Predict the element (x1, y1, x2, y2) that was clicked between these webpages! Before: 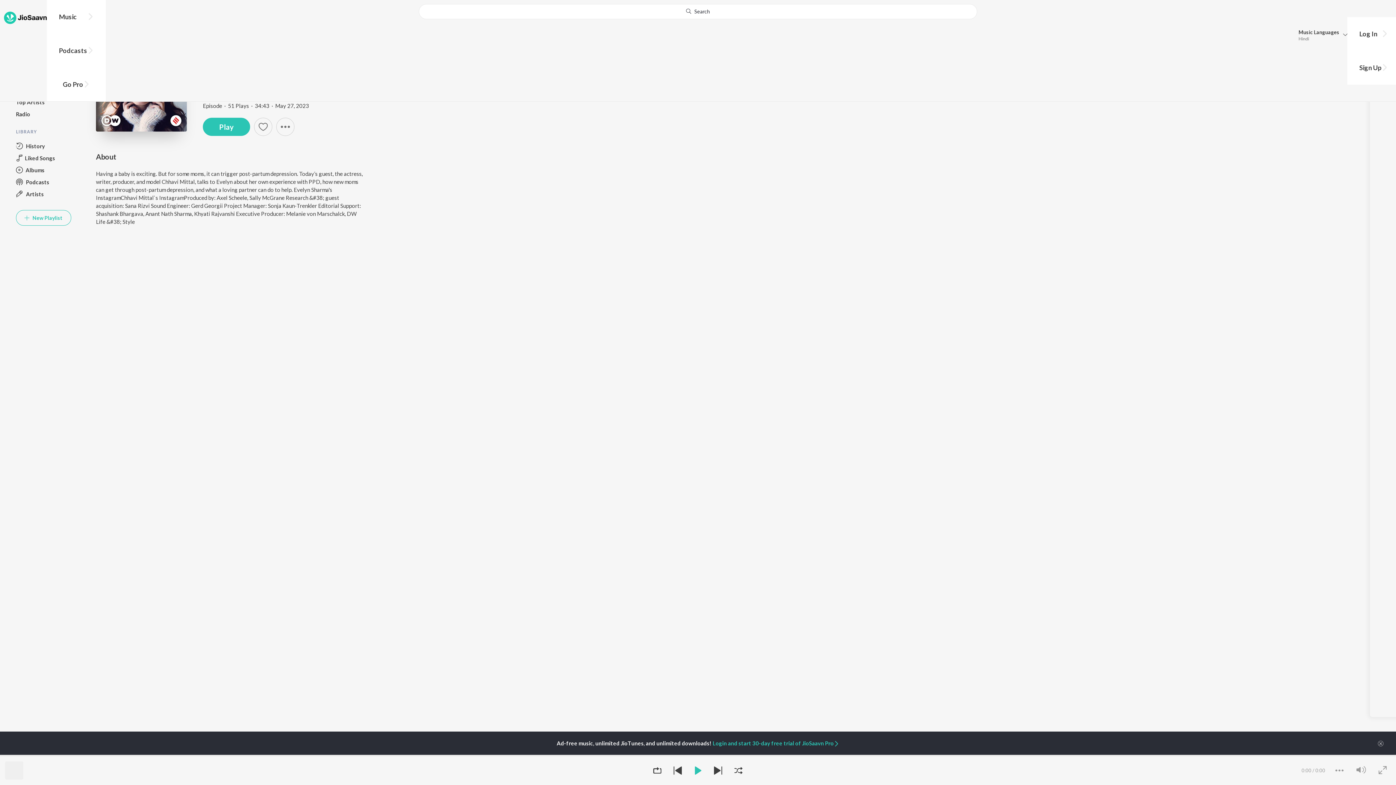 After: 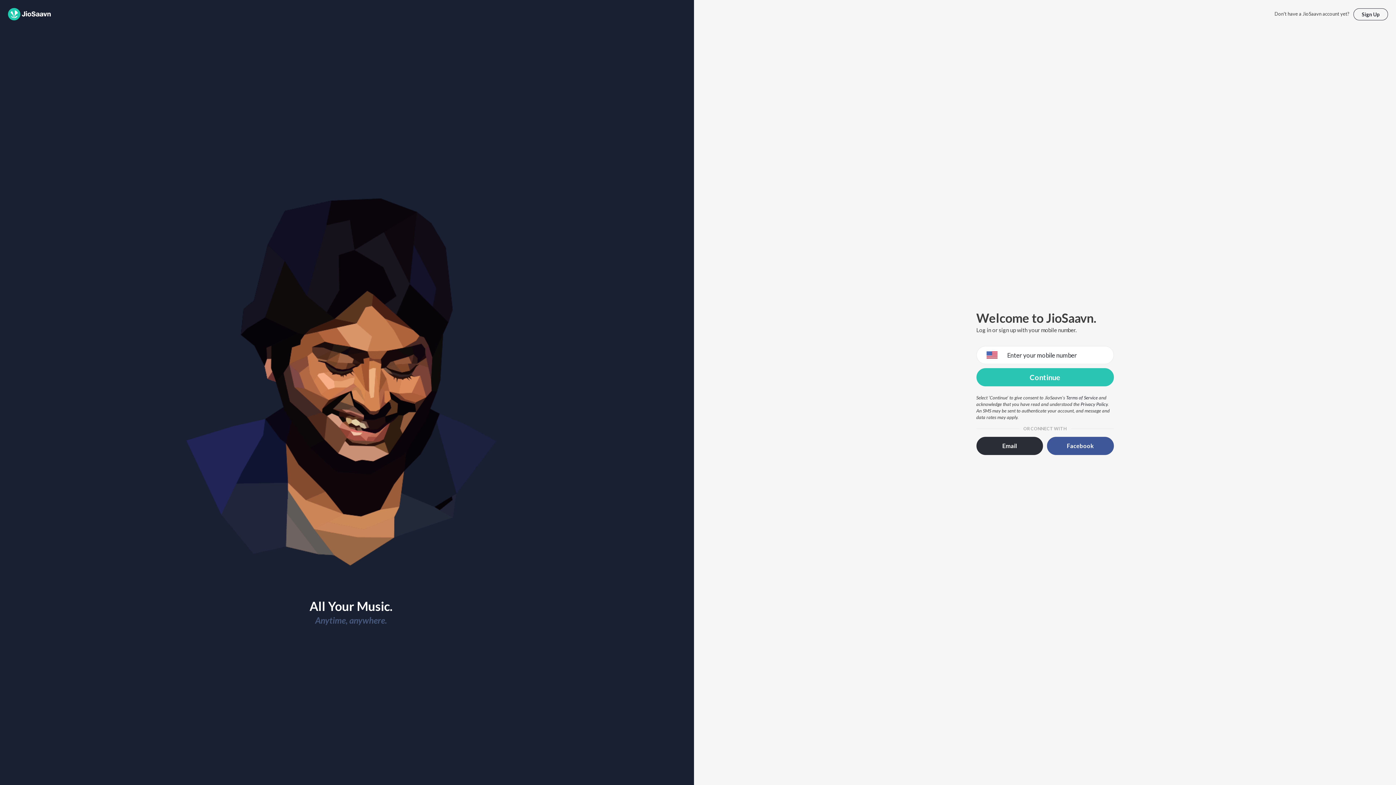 Action: bbox: (1351, 16, 1396, 50) label: Log In